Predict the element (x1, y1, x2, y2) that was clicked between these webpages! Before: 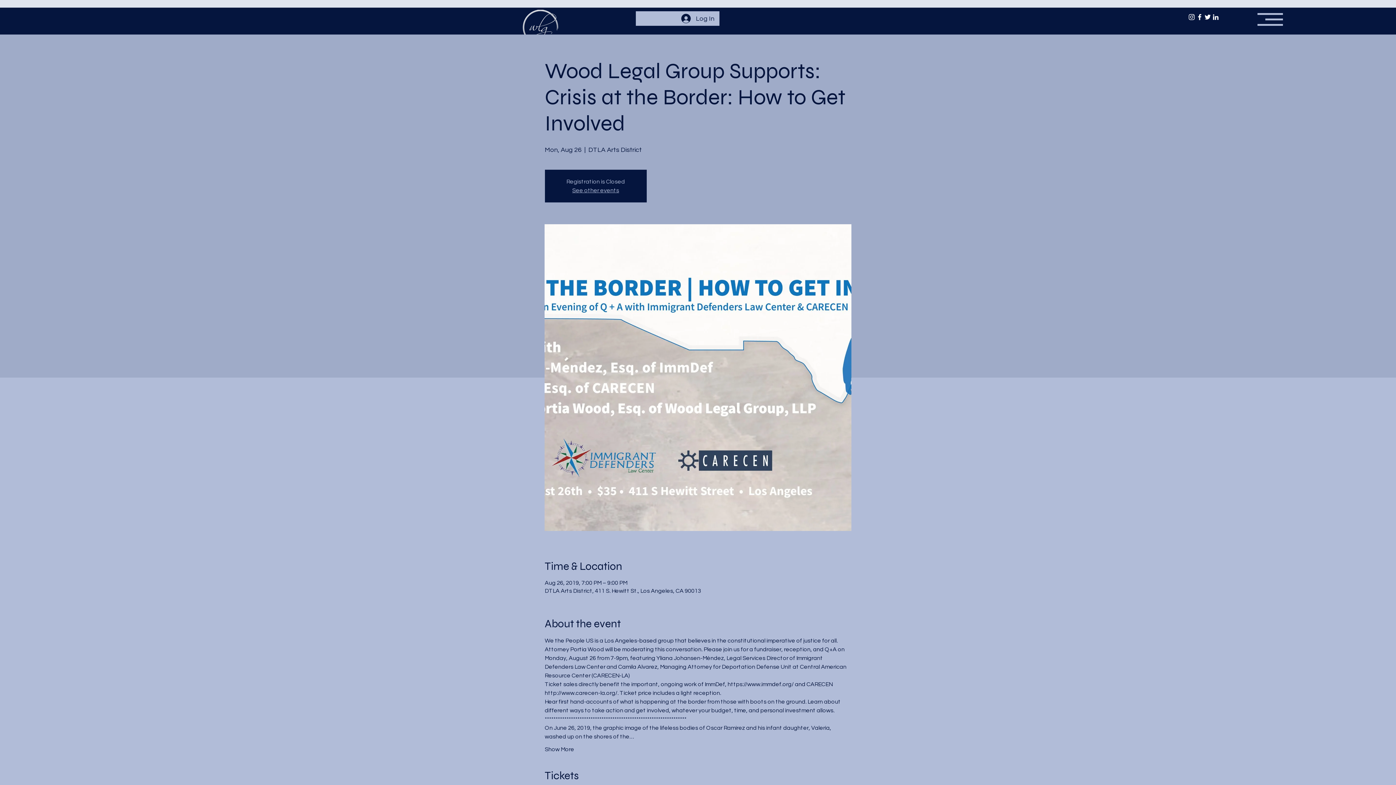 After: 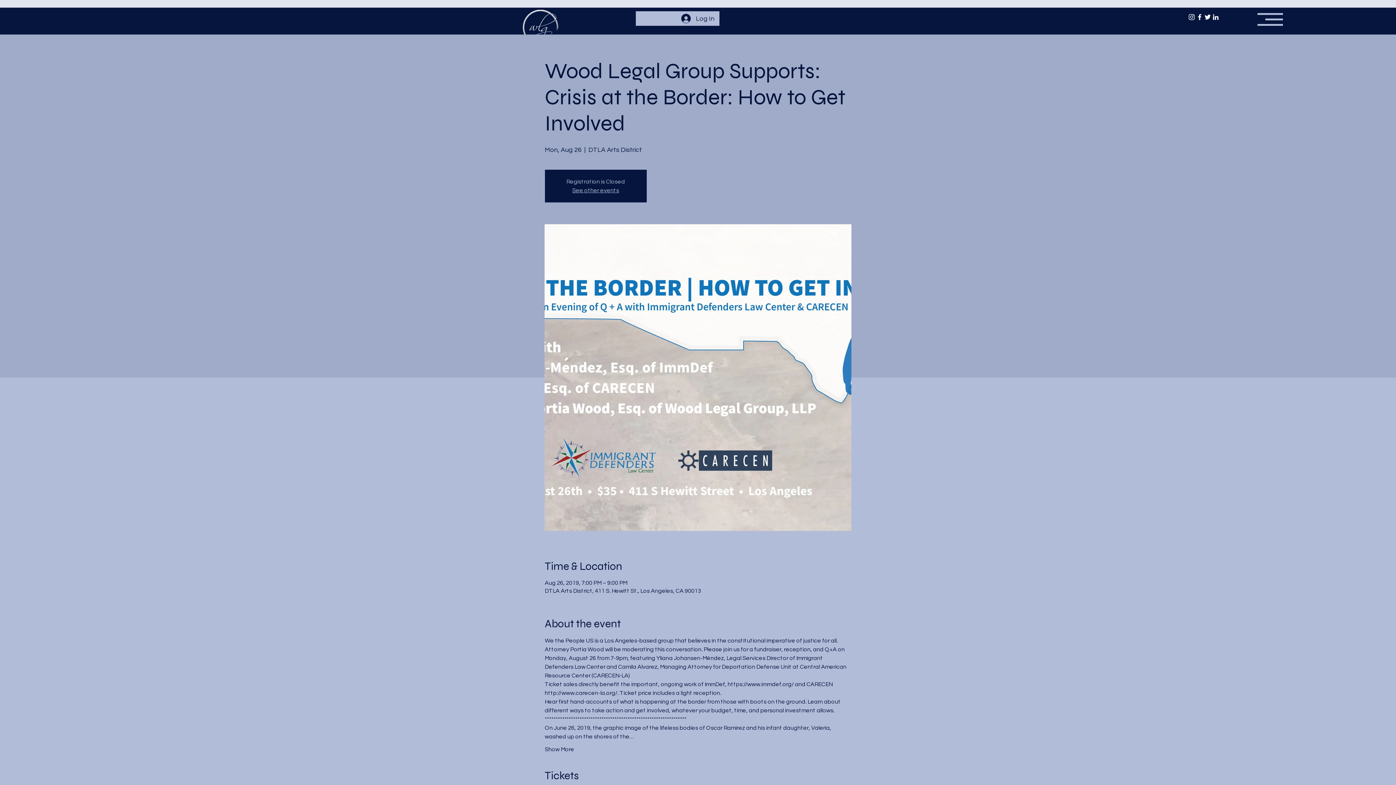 Action: bbox: (1196, 13, 1204, 21) label: facebook